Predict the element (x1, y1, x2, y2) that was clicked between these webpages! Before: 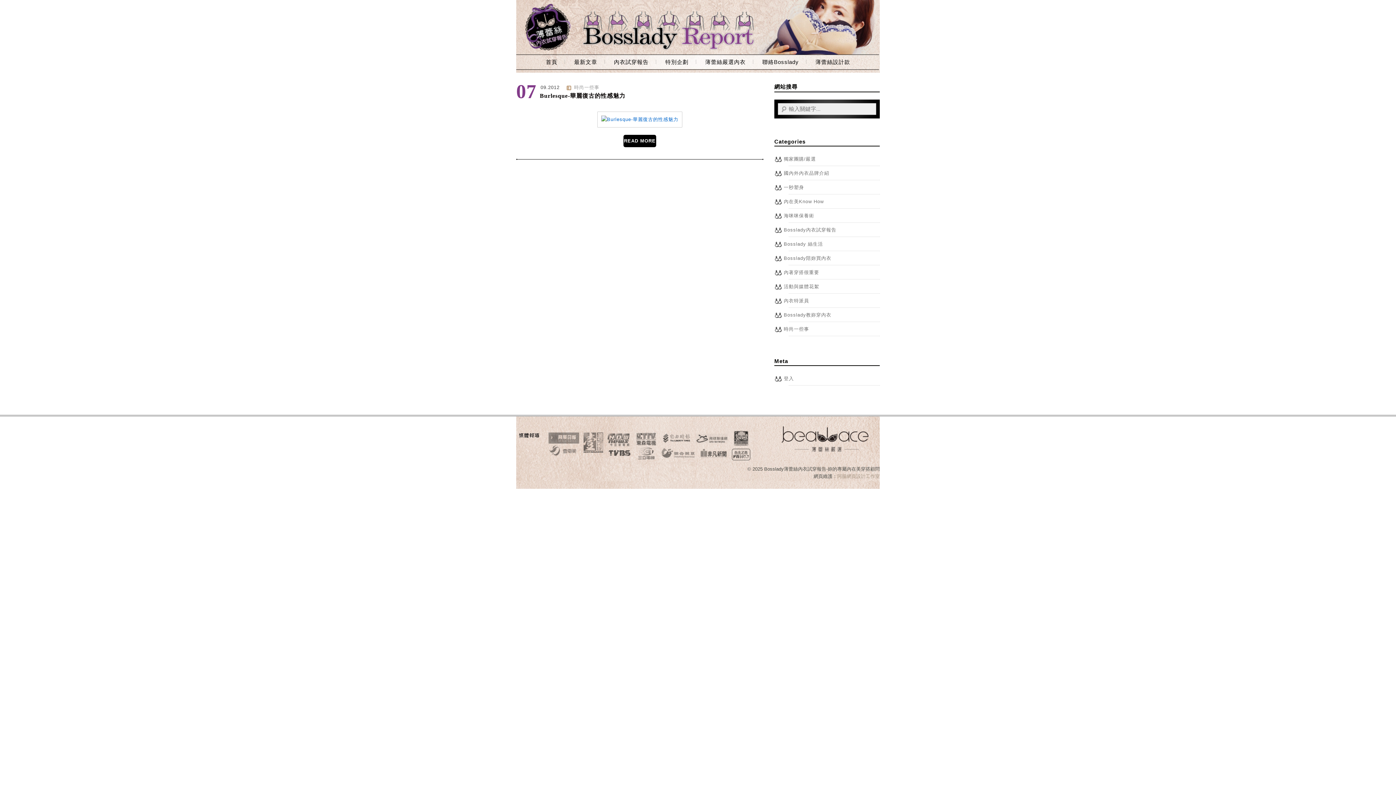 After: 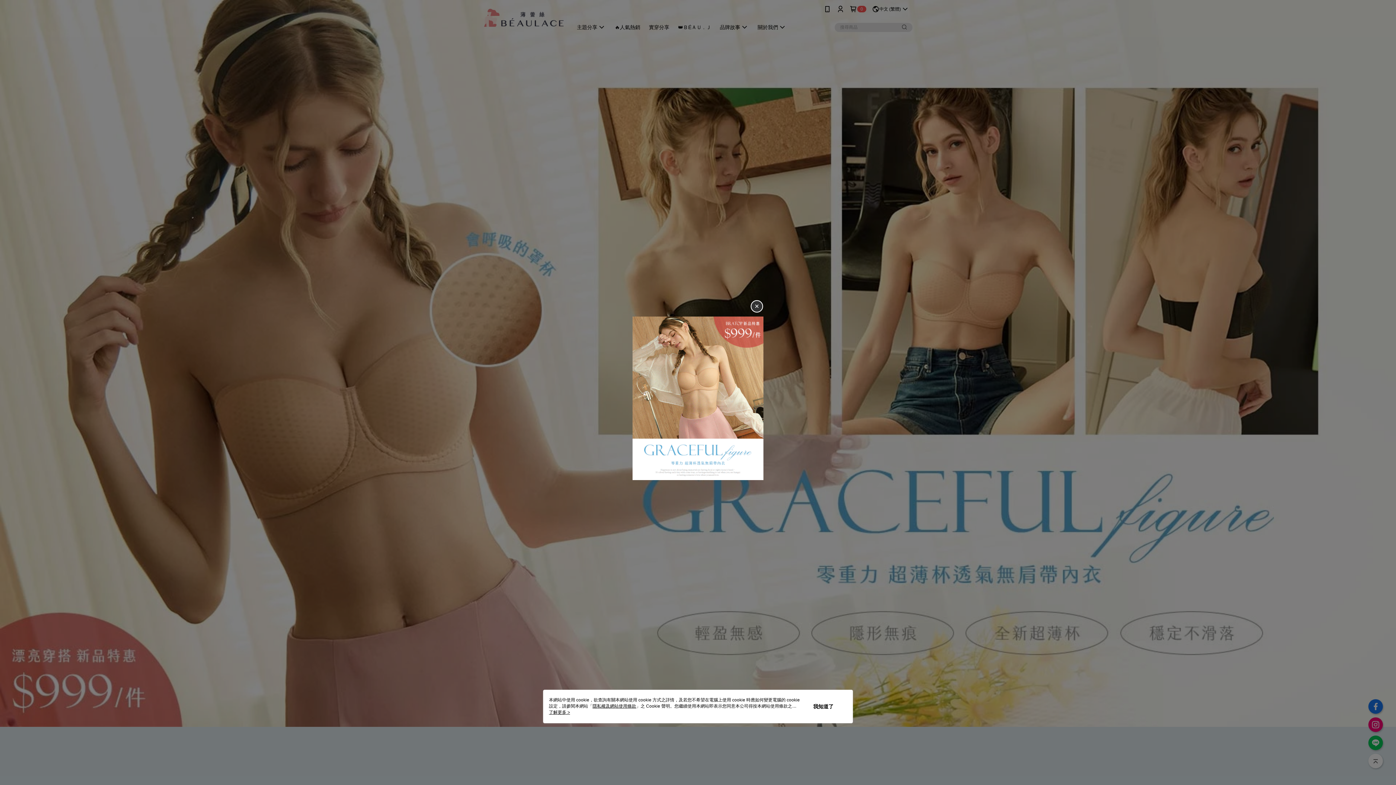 Action: label: 薄蕾絲嚴選內衣 bbox: (698, 57, 753, 66)